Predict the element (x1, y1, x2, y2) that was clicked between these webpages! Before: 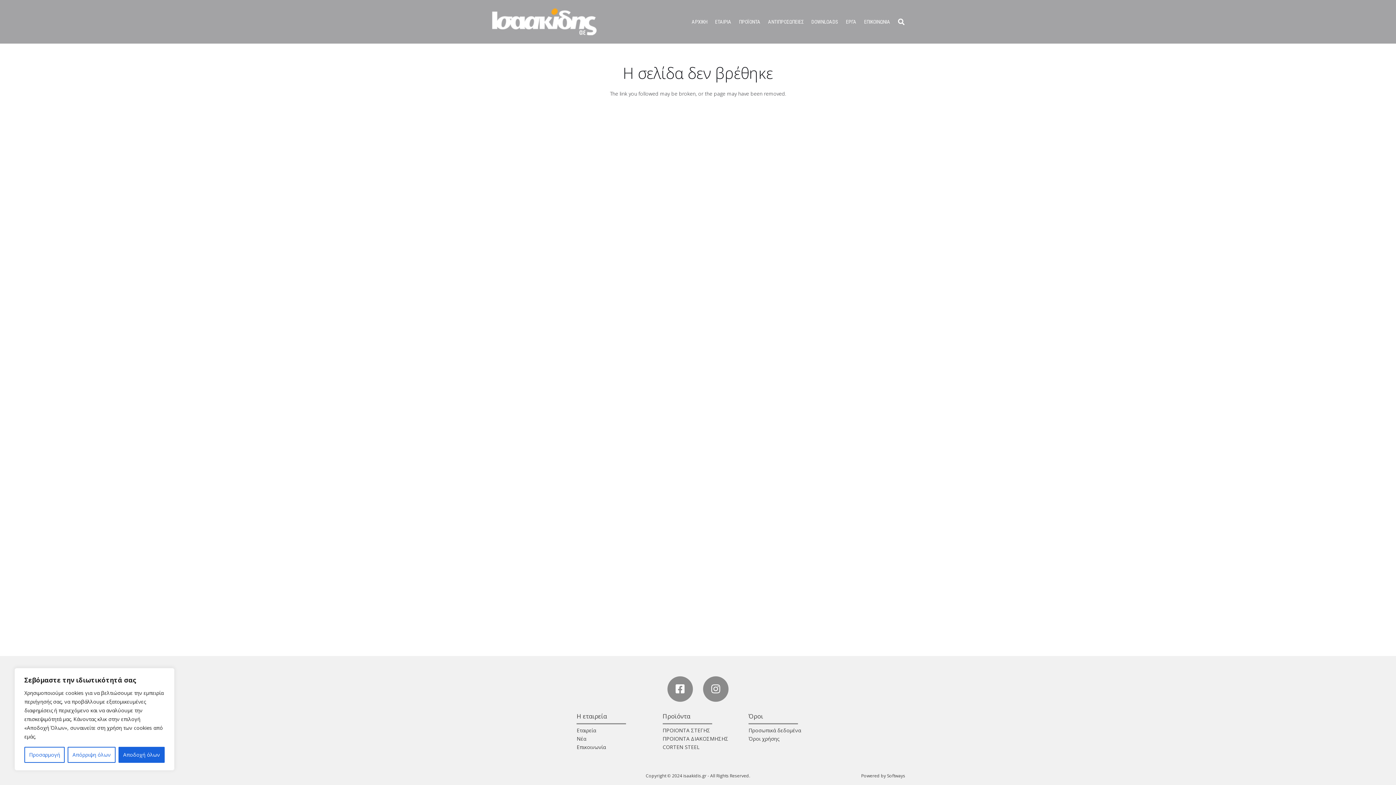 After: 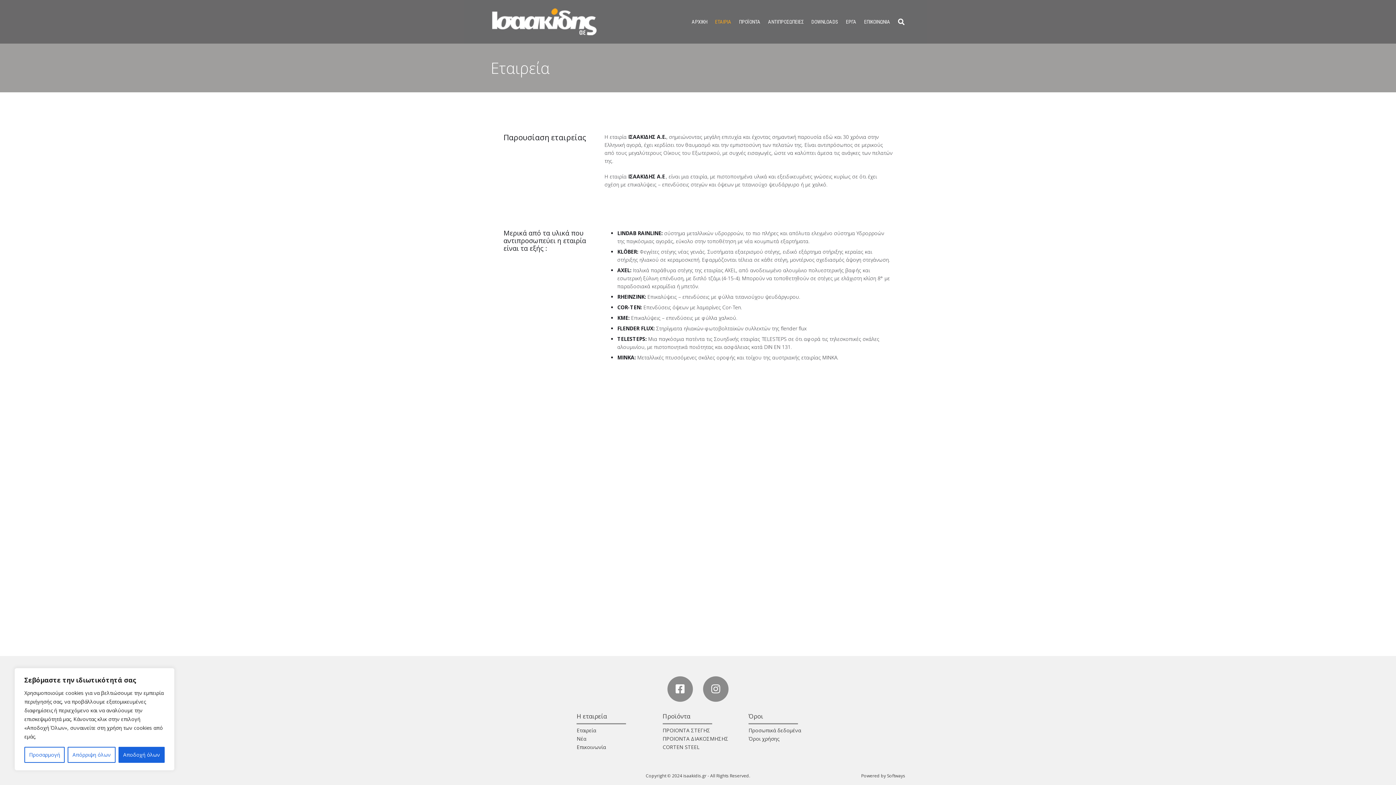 Action: bbox: (711, 0, 735, 43) label: ΕΤΑΙΡΙΑ